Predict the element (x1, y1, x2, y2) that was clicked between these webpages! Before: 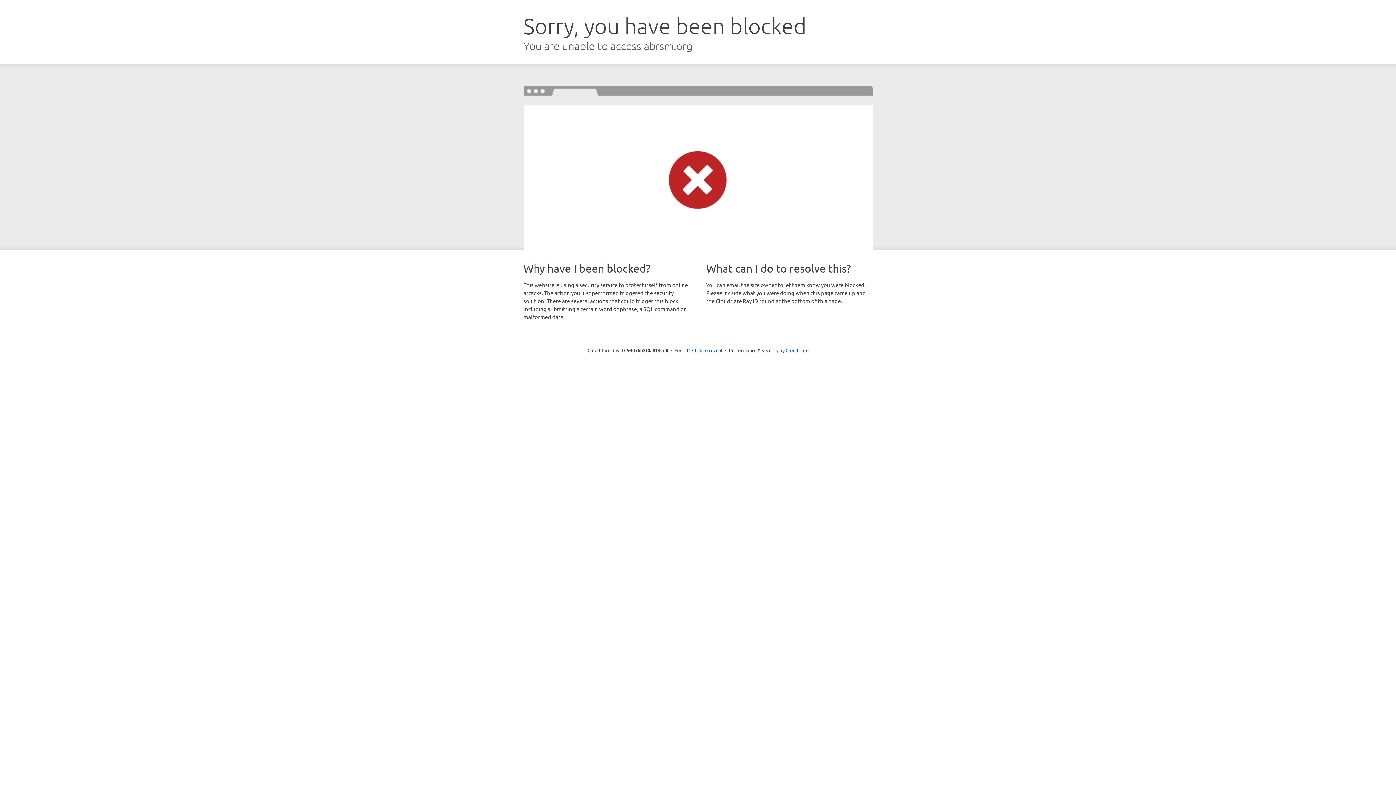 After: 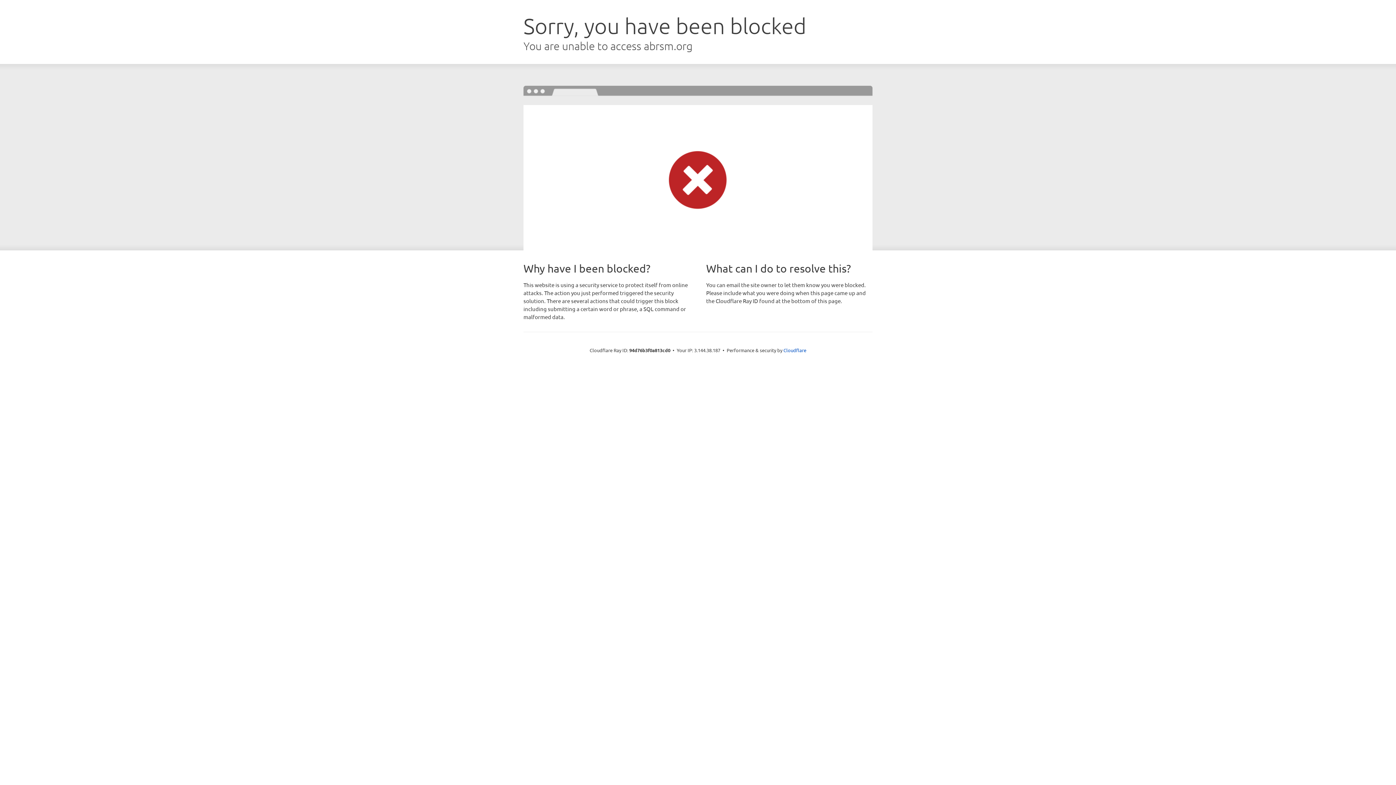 Action: bbox: (692, 346, 722, 353) label: Click to reveal